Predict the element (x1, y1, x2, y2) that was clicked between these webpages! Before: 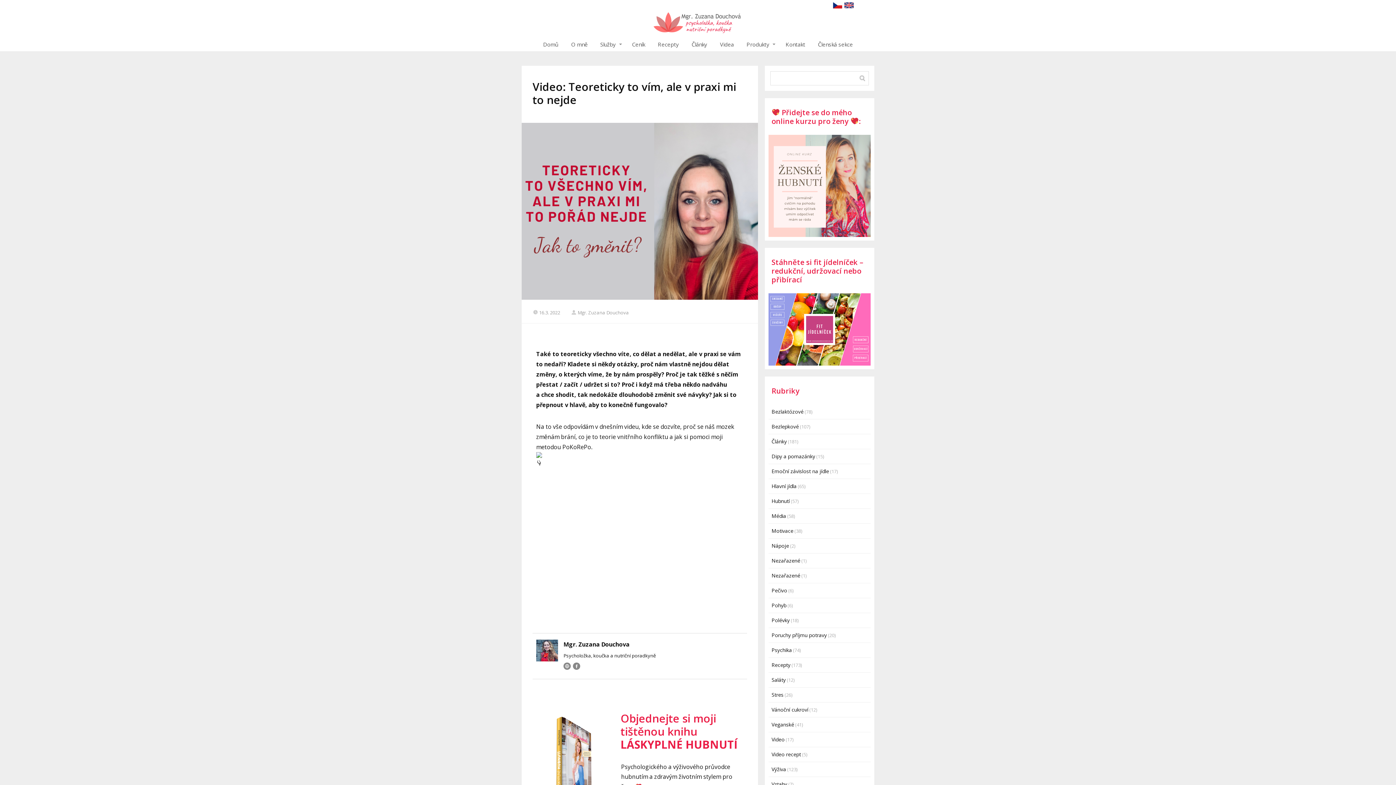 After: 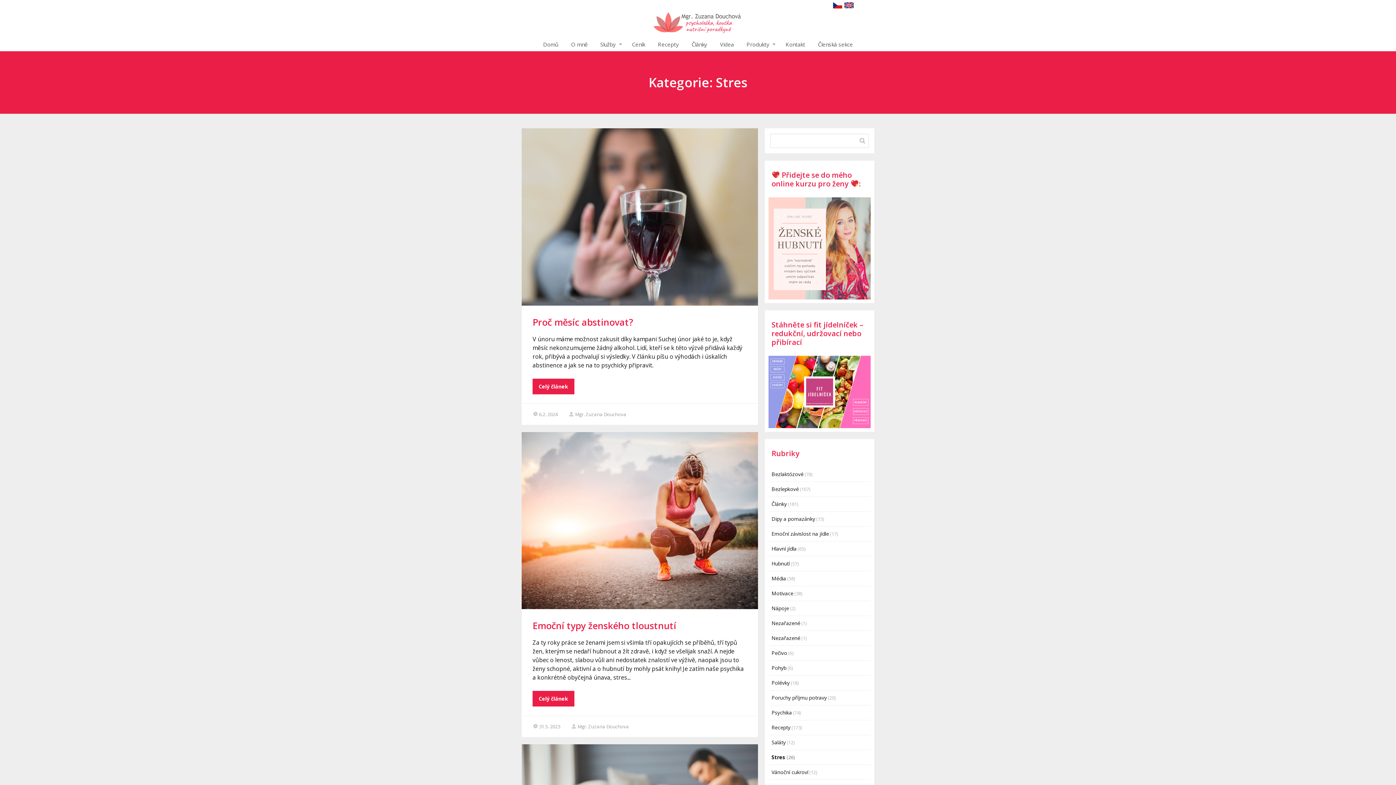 Action: label: Stres bbox: (771, 691, 783, 698)